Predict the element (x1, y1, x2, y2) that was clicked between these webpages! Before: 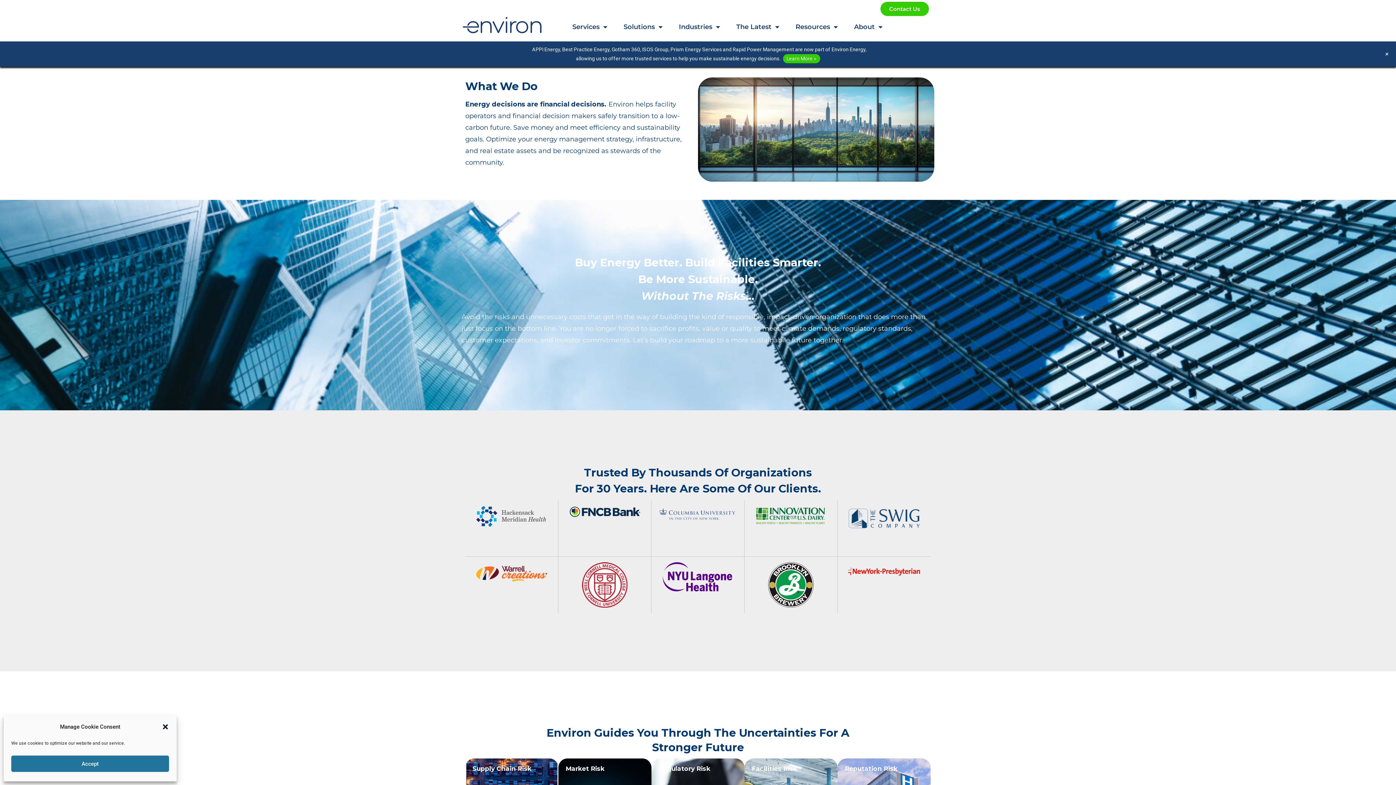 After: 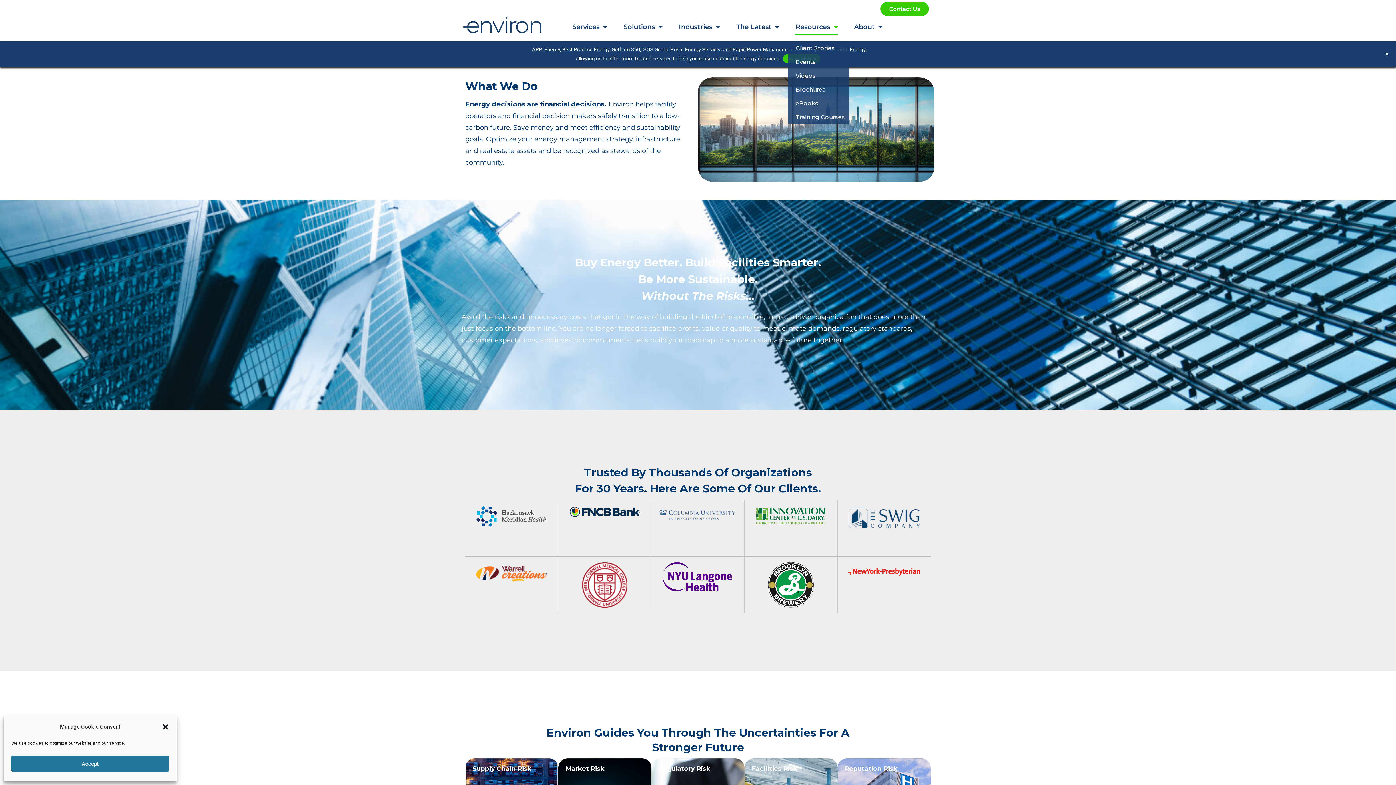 Action: label: Resources bbox: (788, 18, 845, 35)